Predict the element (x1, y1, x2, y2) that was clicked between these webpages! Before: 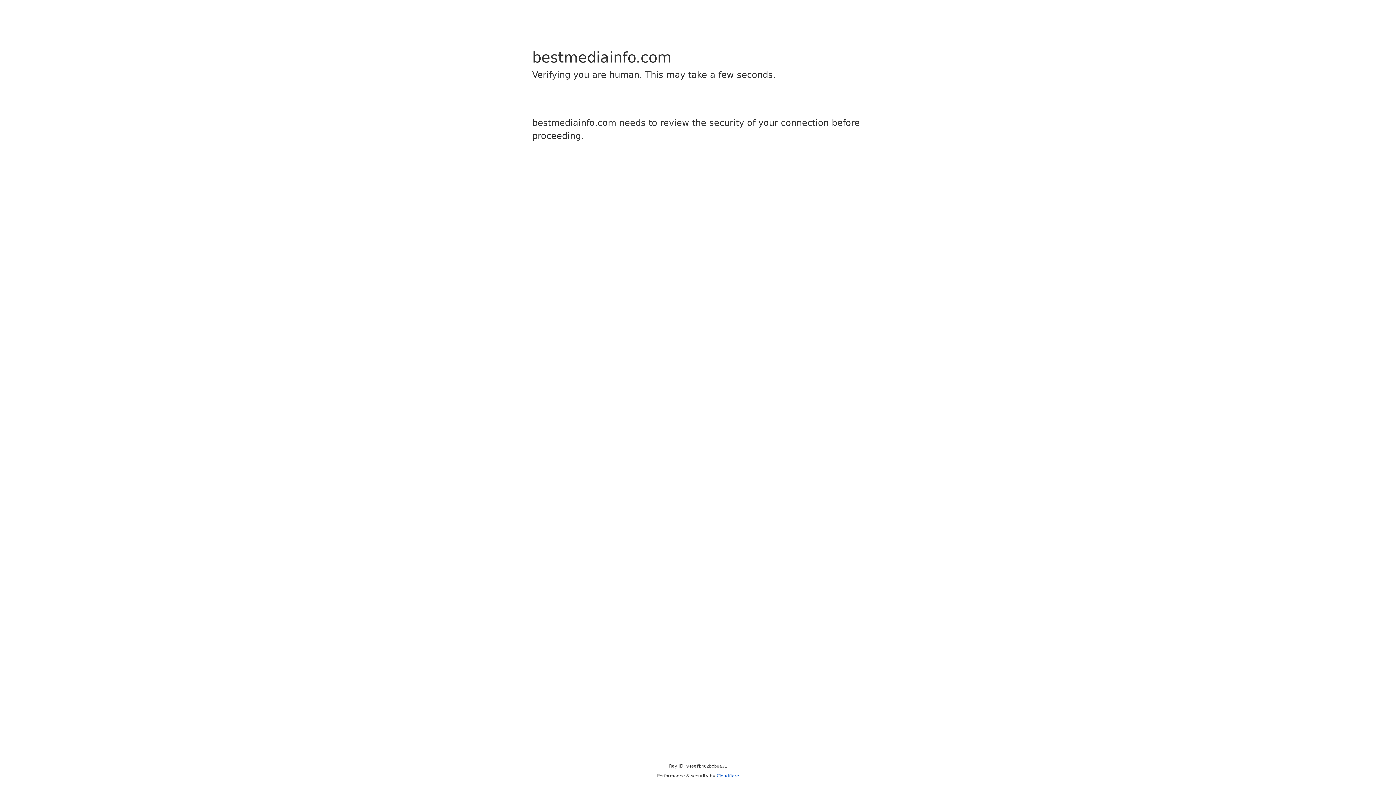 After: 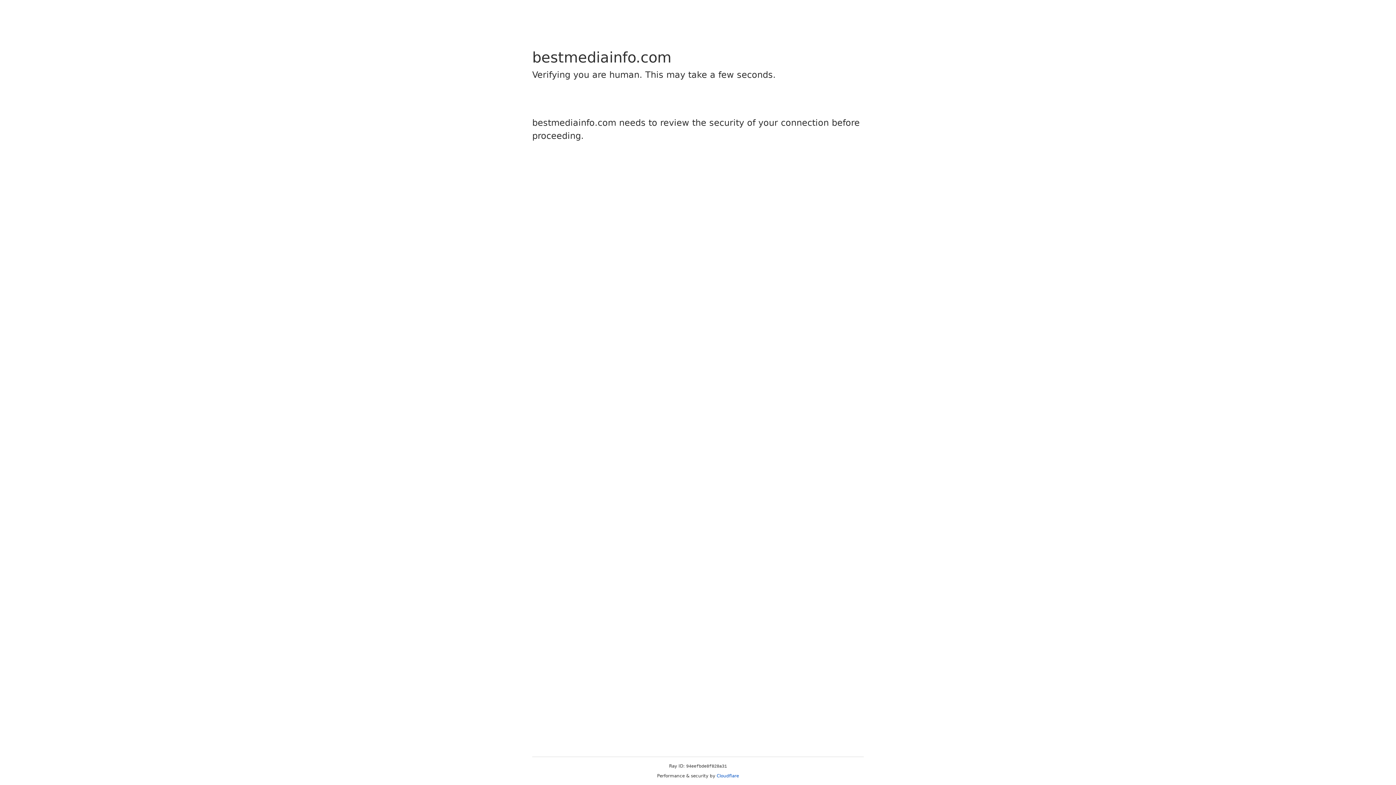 Action: label: Cloudflare bbox: (716, 773, 739, 778)